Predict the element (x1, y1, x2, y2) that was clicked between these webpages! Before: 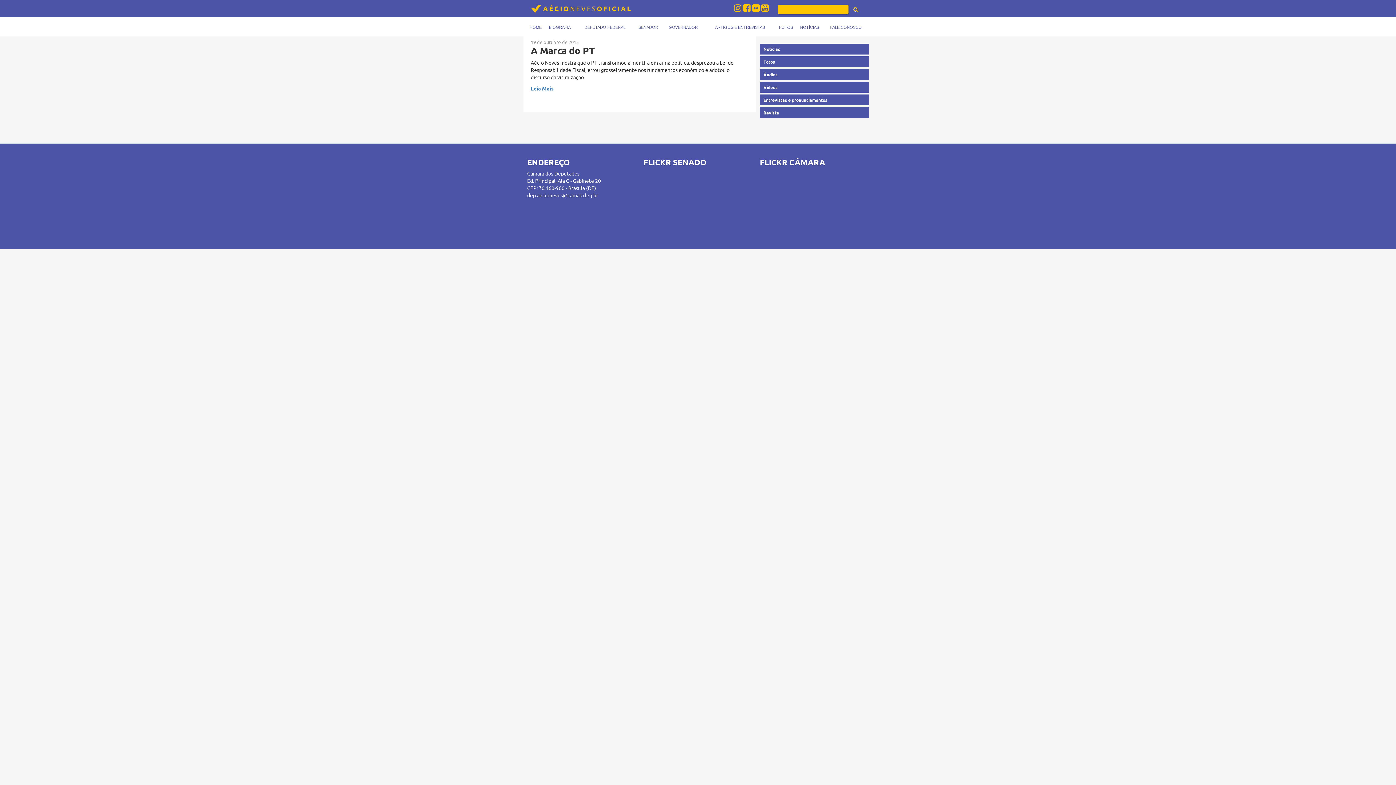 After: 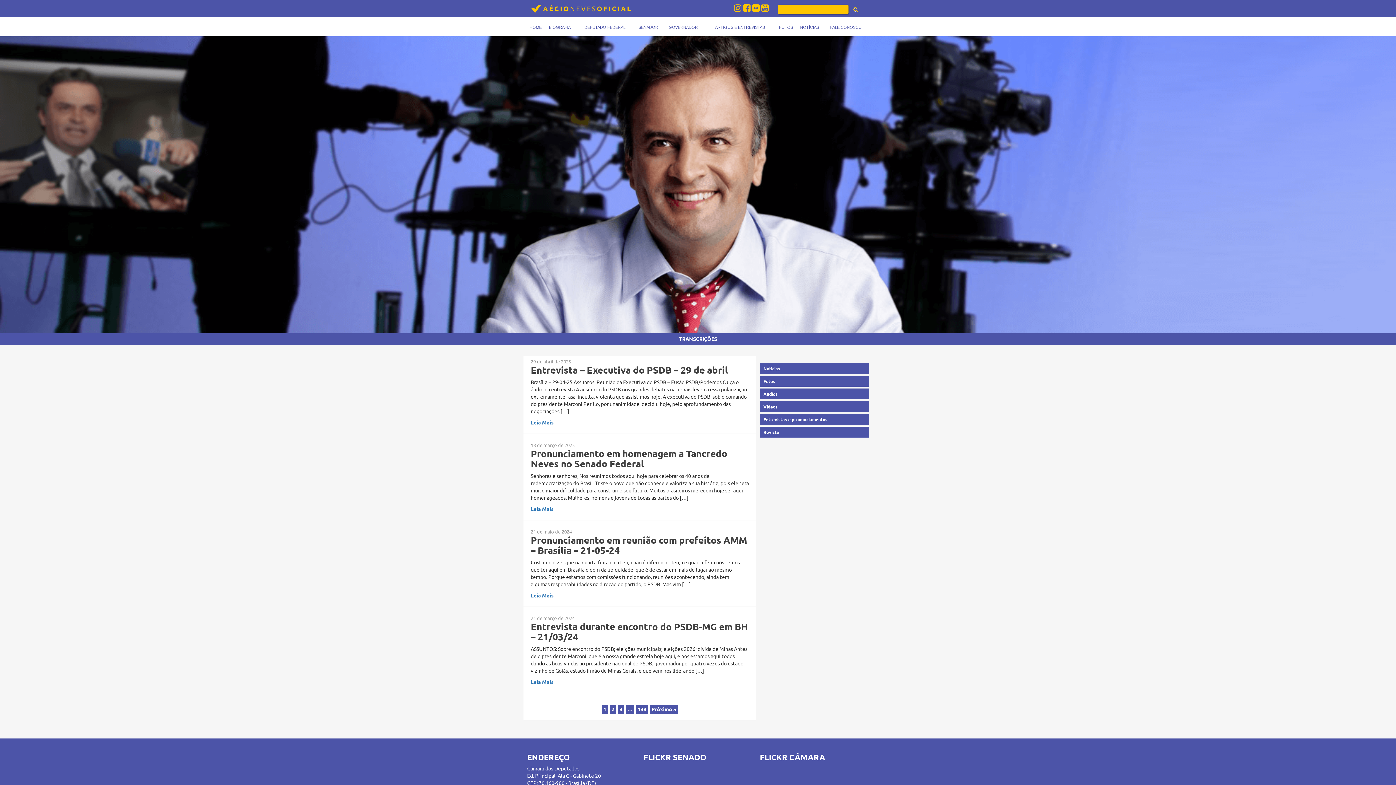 Action: label: Entrevistas e pronunciamentos bbox: (763, 97, 827, 102)